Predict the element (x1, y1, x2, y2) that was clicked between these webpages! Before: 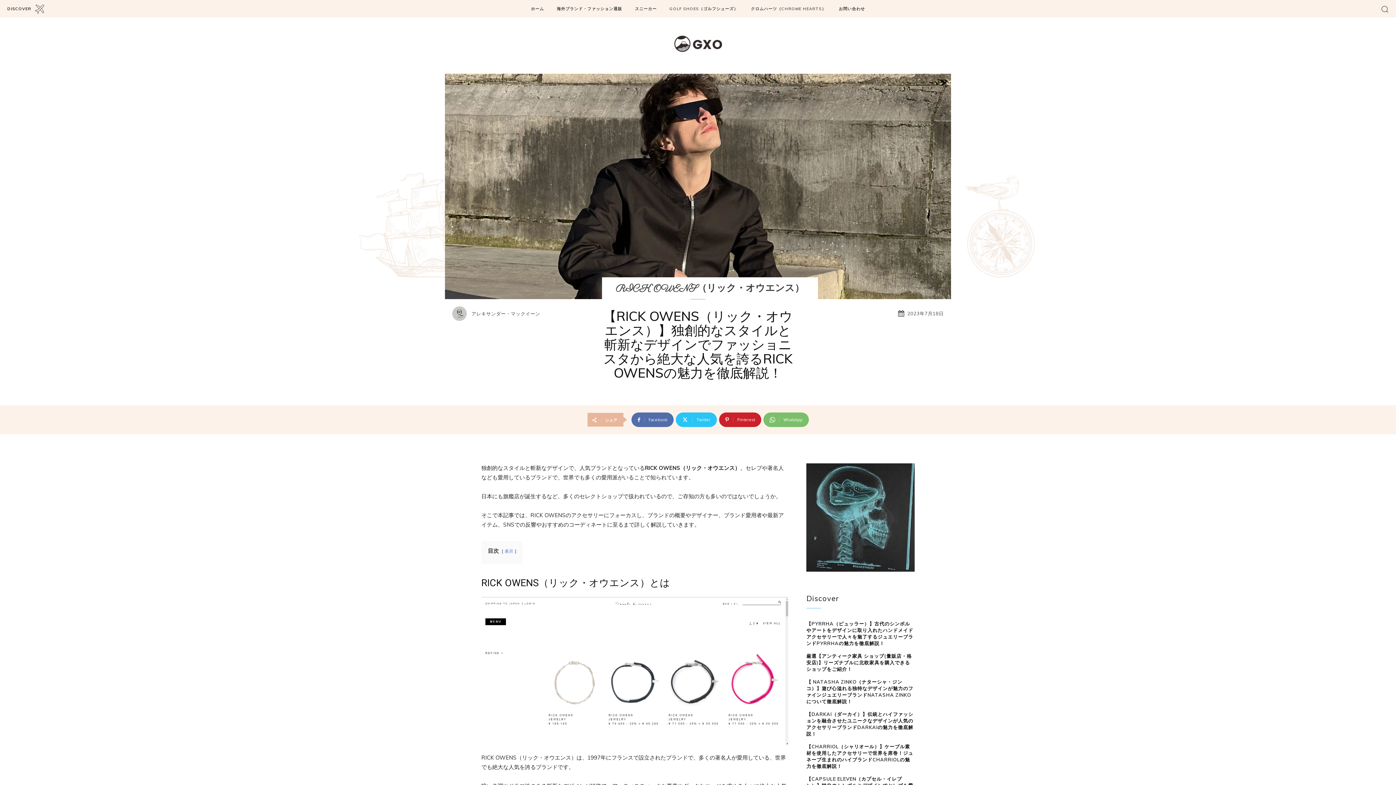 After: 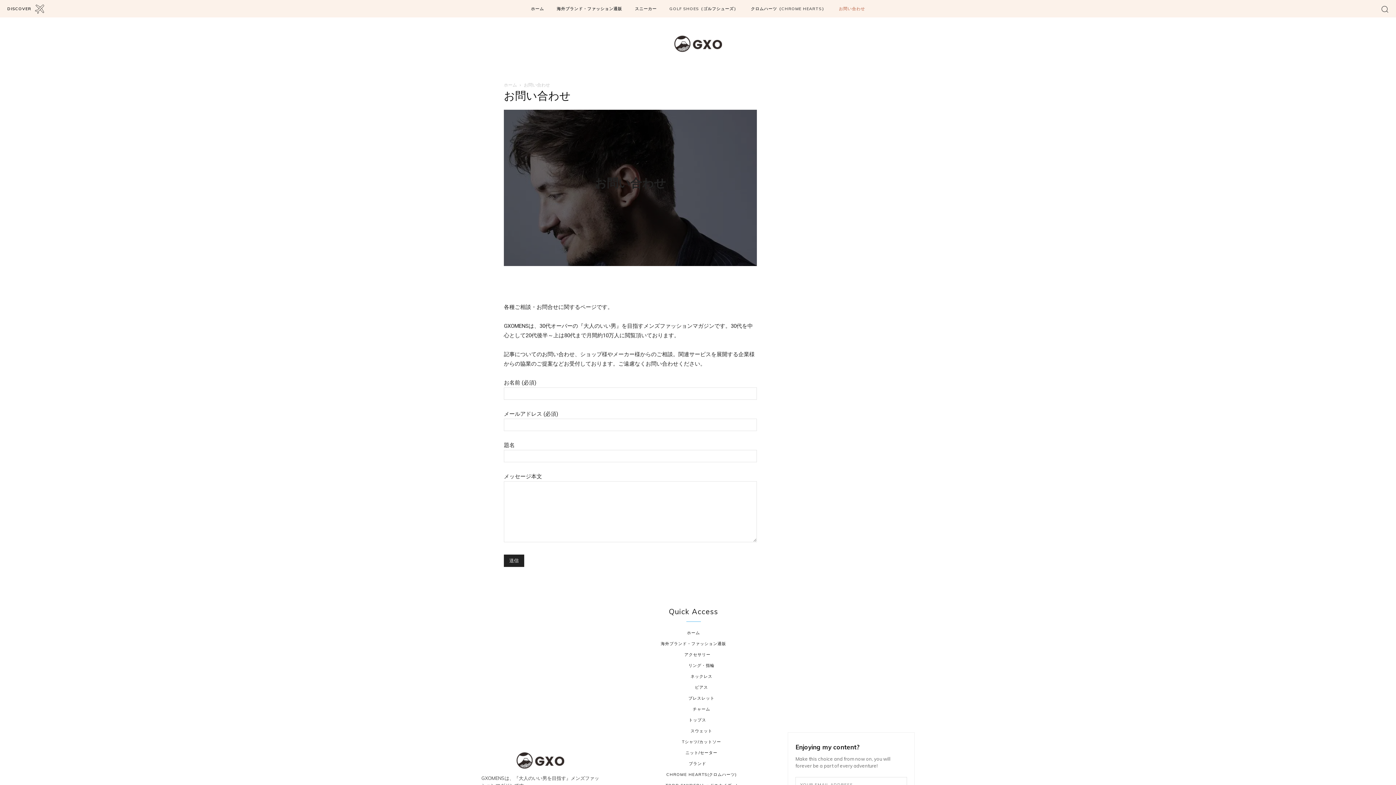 Action: label: お問い合わせ bbox: (835, 0, 868, 17)